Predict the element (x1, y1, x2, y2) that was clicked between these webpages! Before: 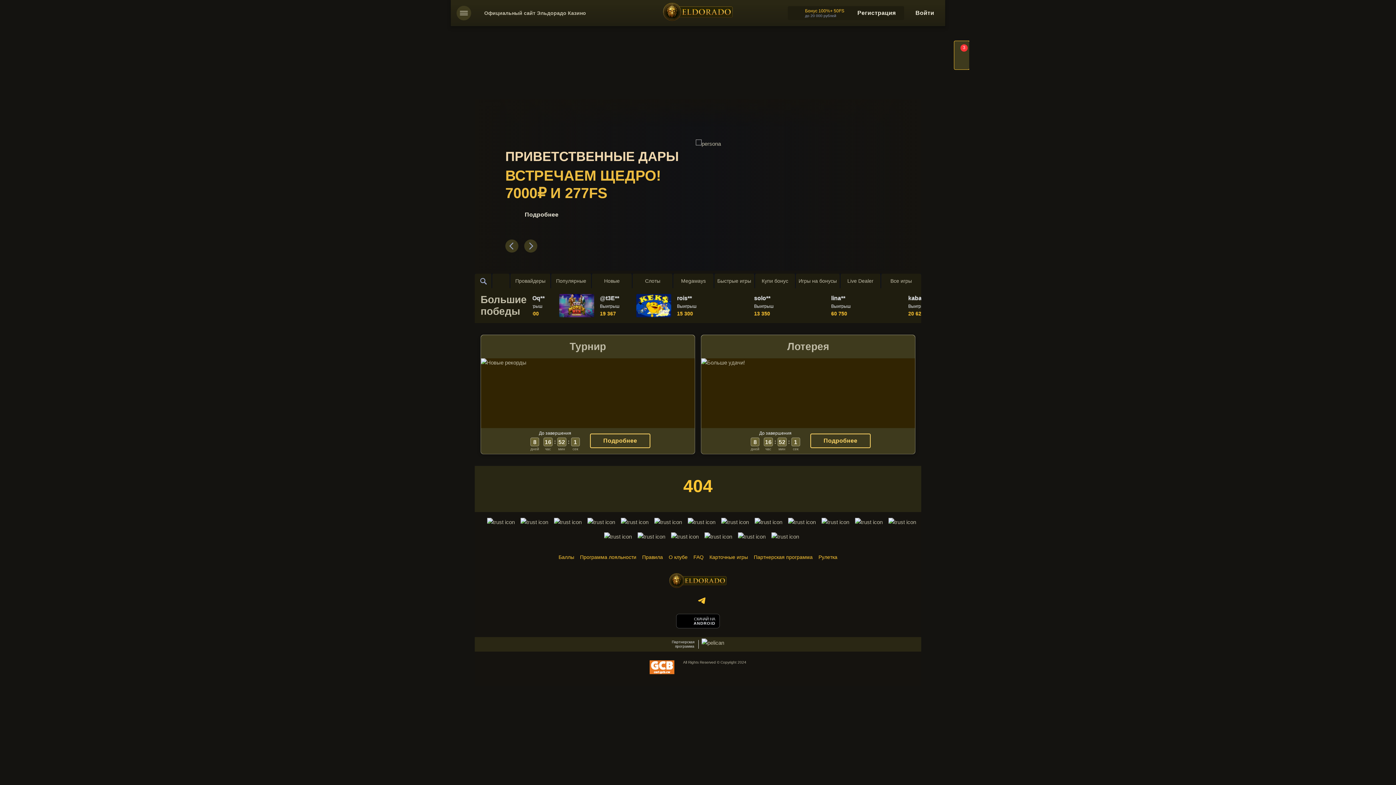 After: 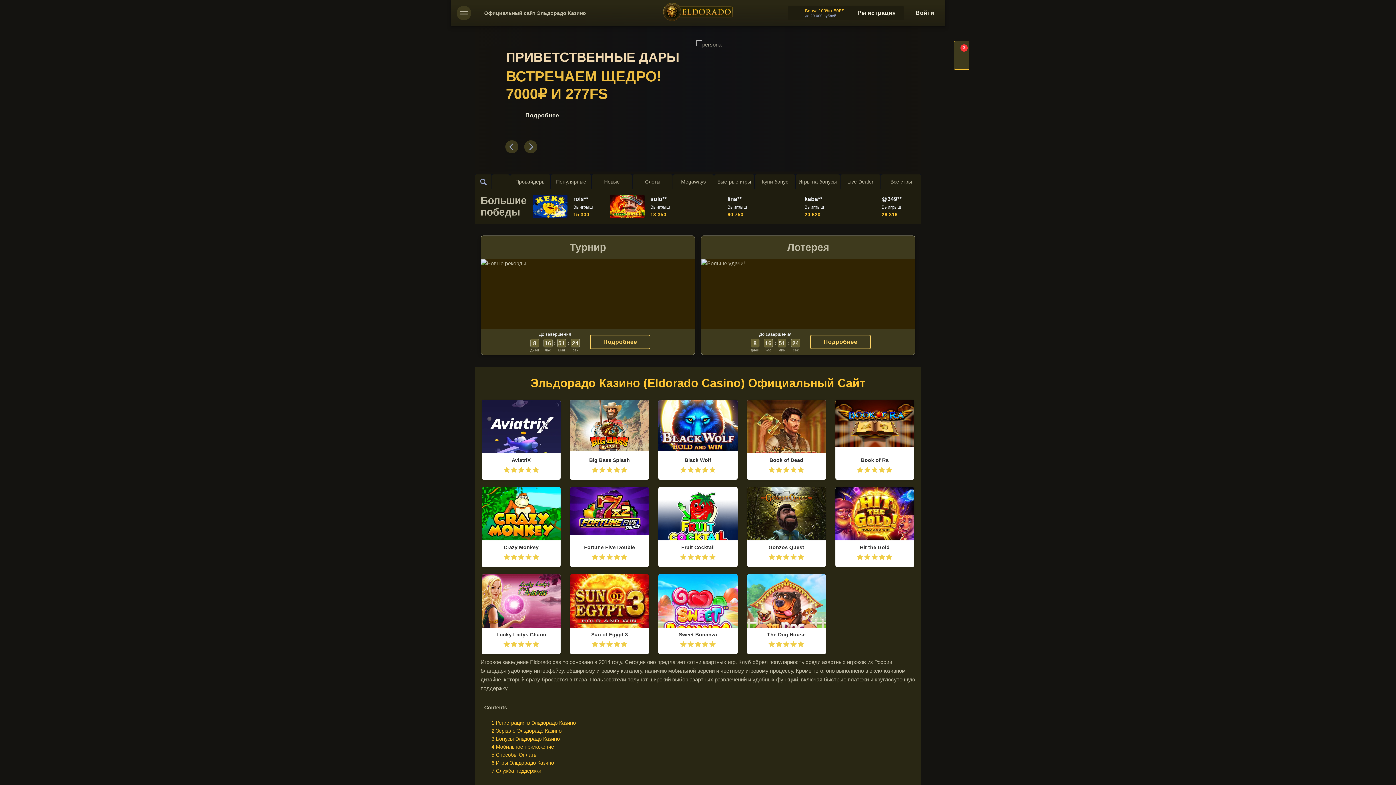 Action: bbox: (484, 10, 586, 16) label: Официальный сайт Эльдорадо Казино